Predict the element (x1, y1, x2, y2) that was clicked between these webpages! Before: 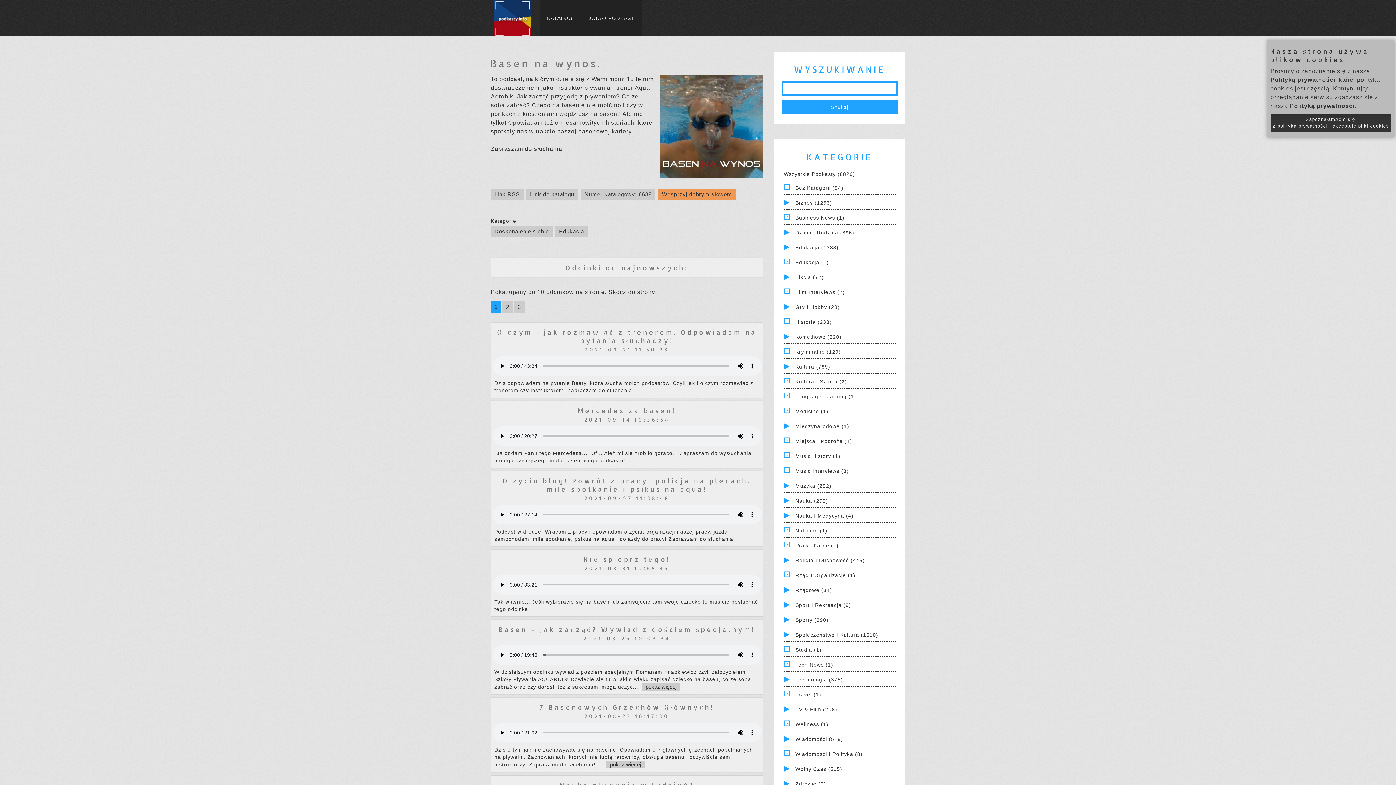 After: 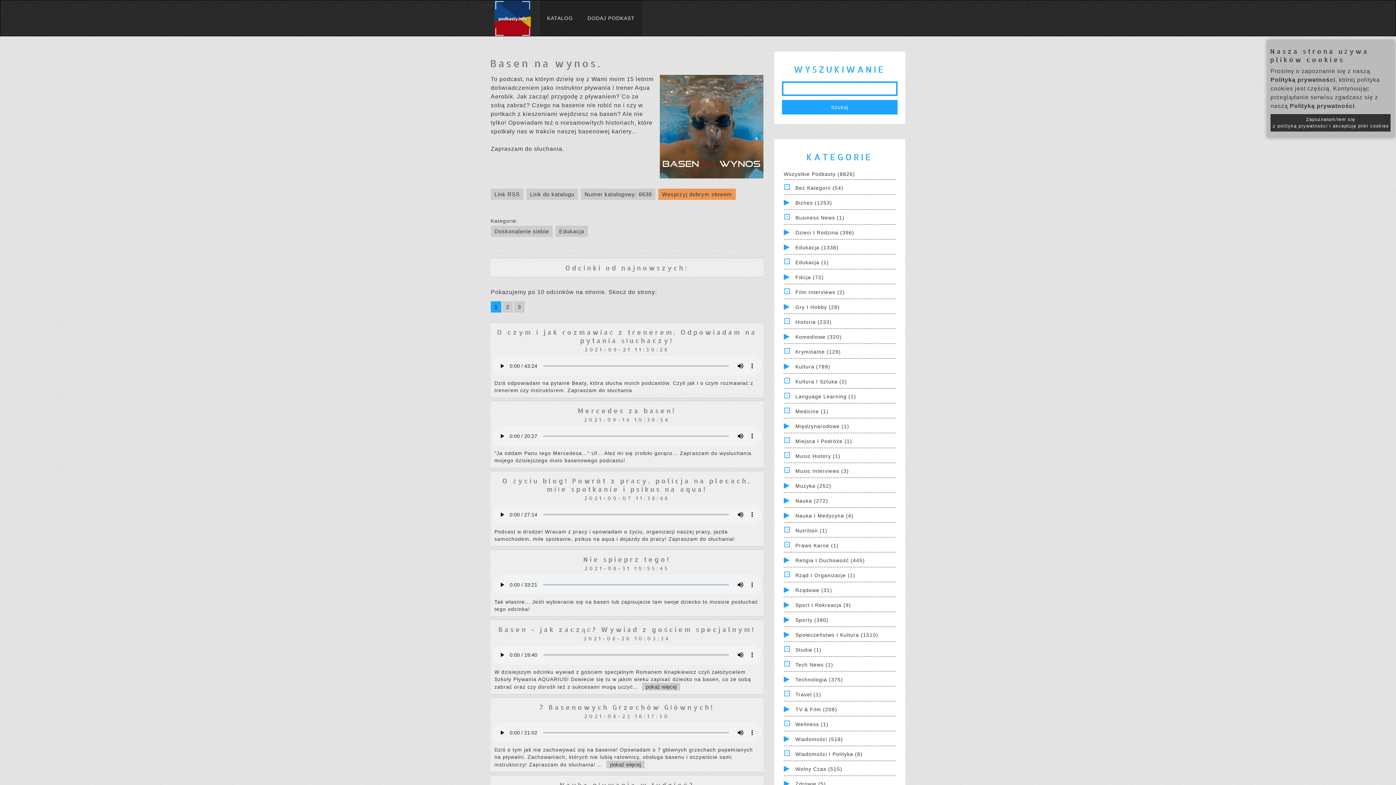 Action: label: 1 bbox: (490, 301, 501, 312)